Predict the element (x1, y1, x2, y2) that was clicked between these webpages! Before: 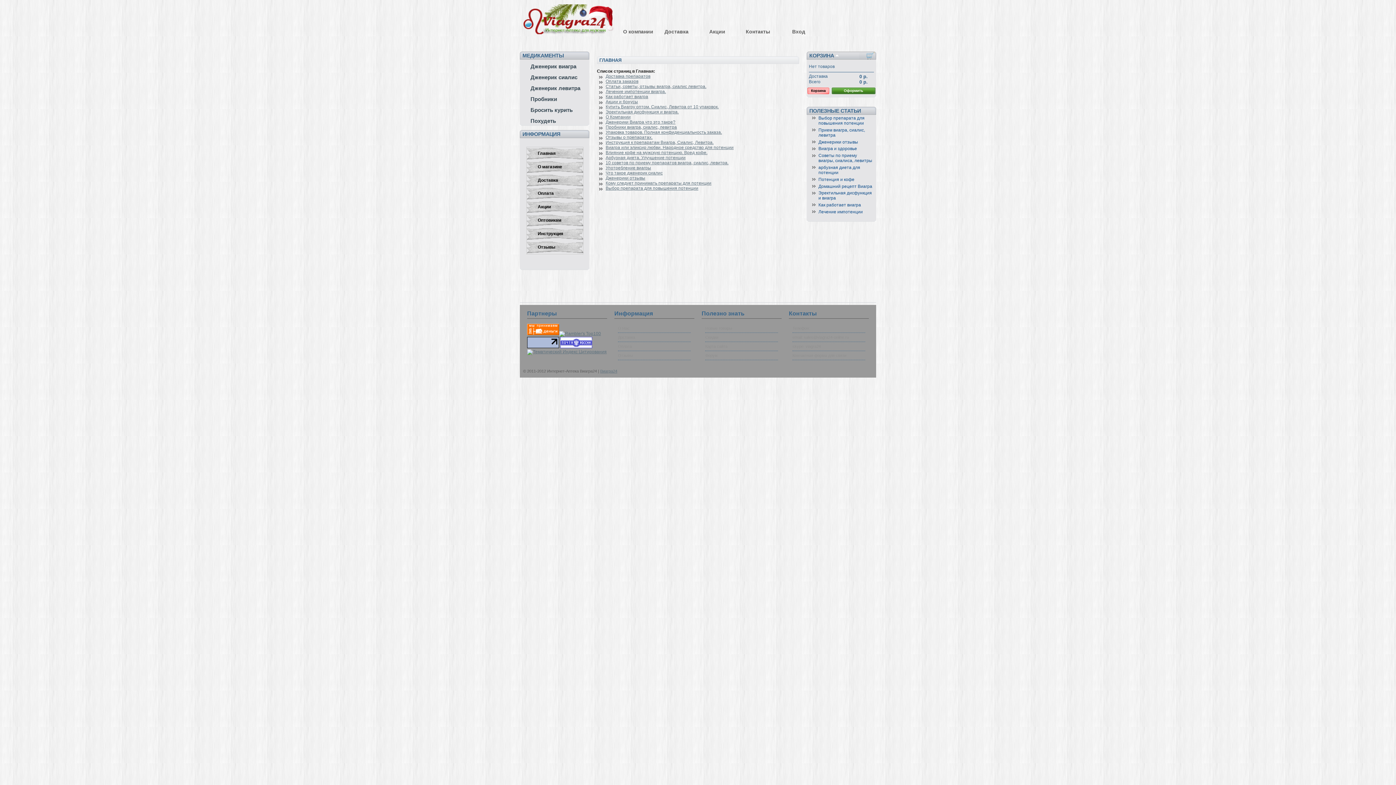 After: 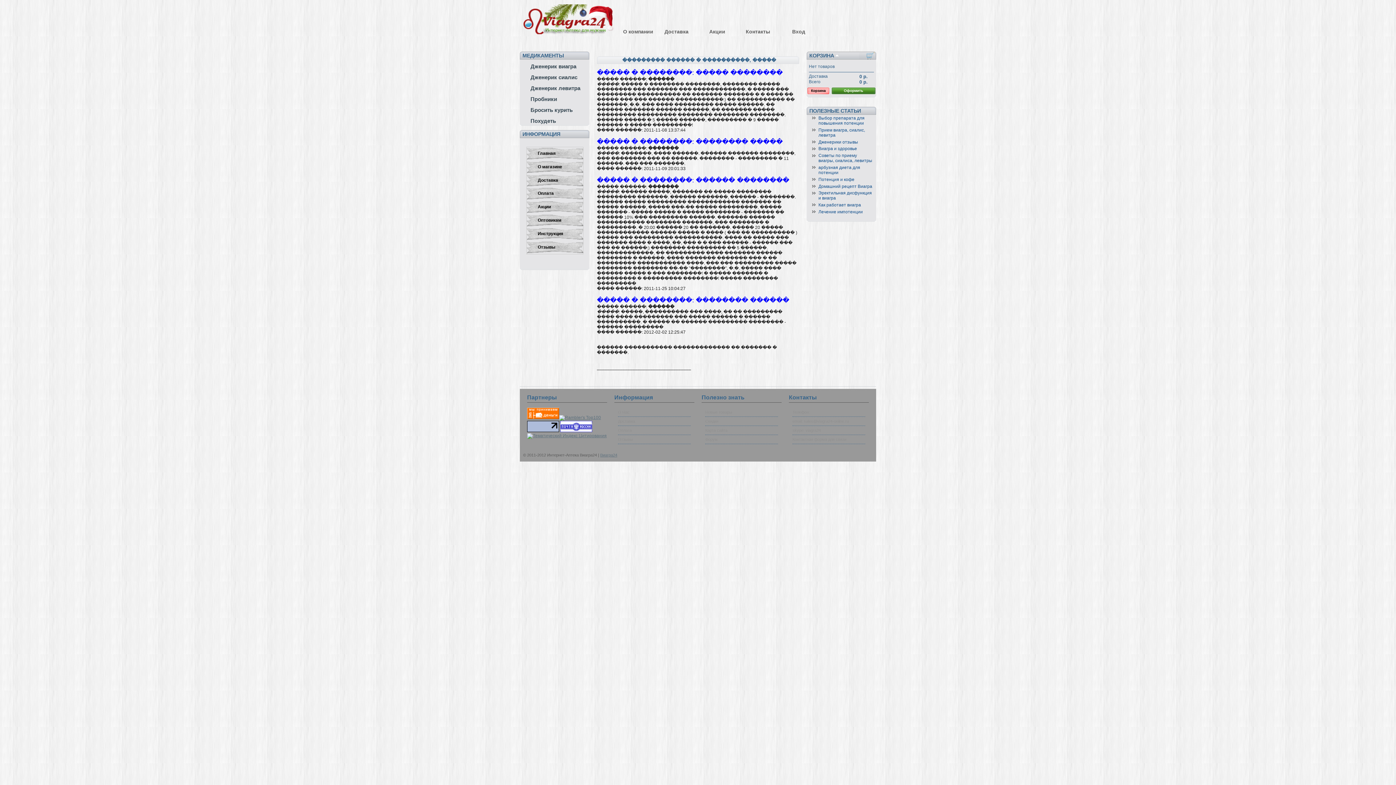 Action: bbox: (527, 241, 583, 253) label: Отзывы